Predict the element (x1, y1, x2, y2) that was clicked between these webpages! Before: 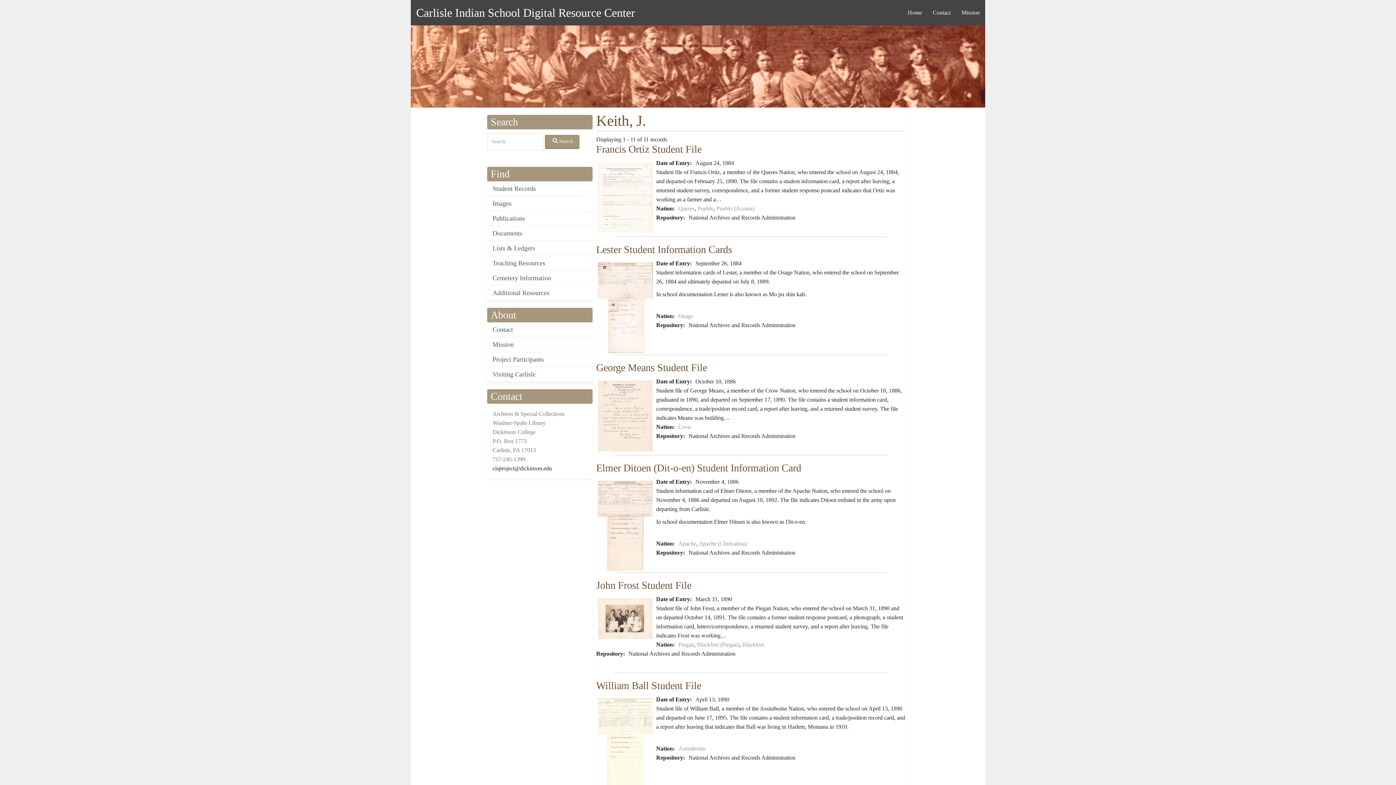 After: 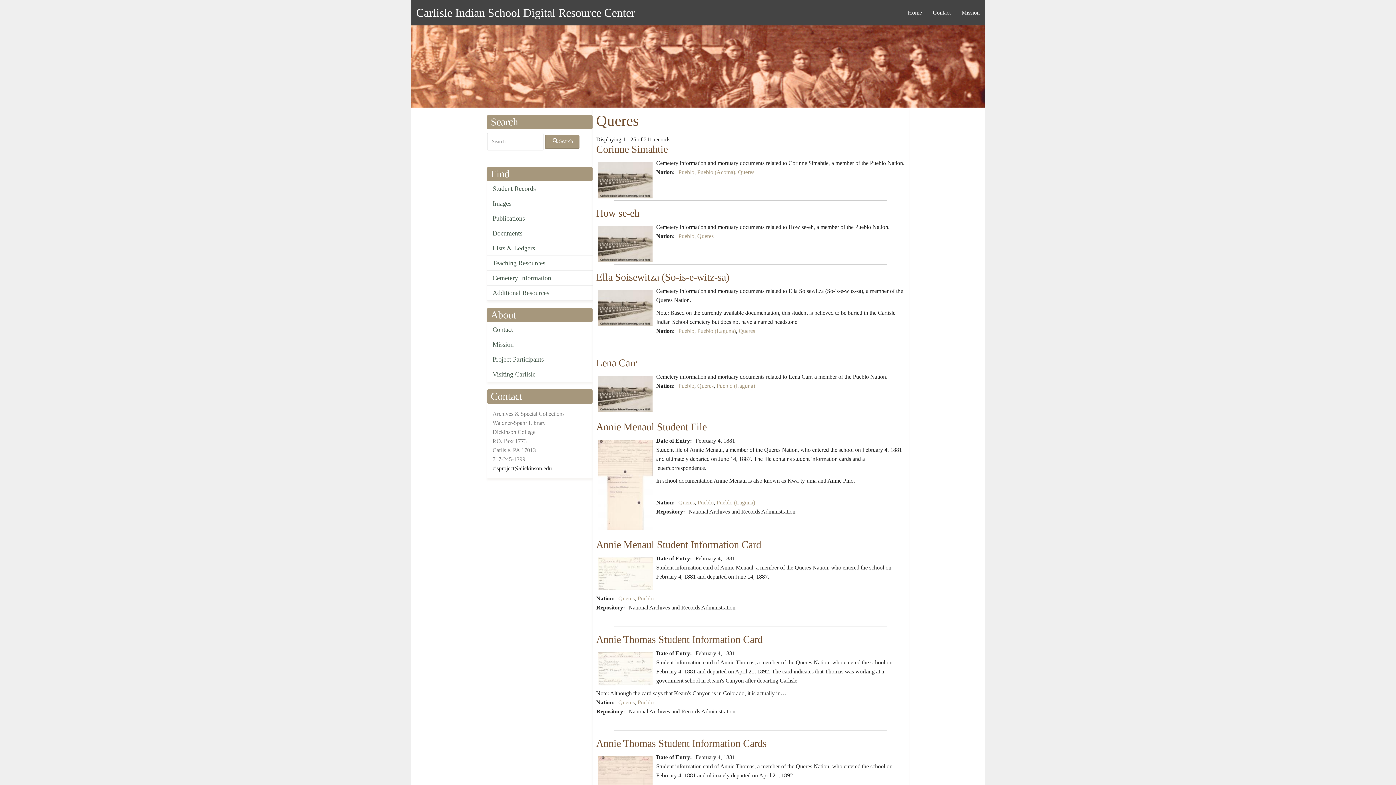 Action: bbox: (678, 205, 694, 211) label: Queres